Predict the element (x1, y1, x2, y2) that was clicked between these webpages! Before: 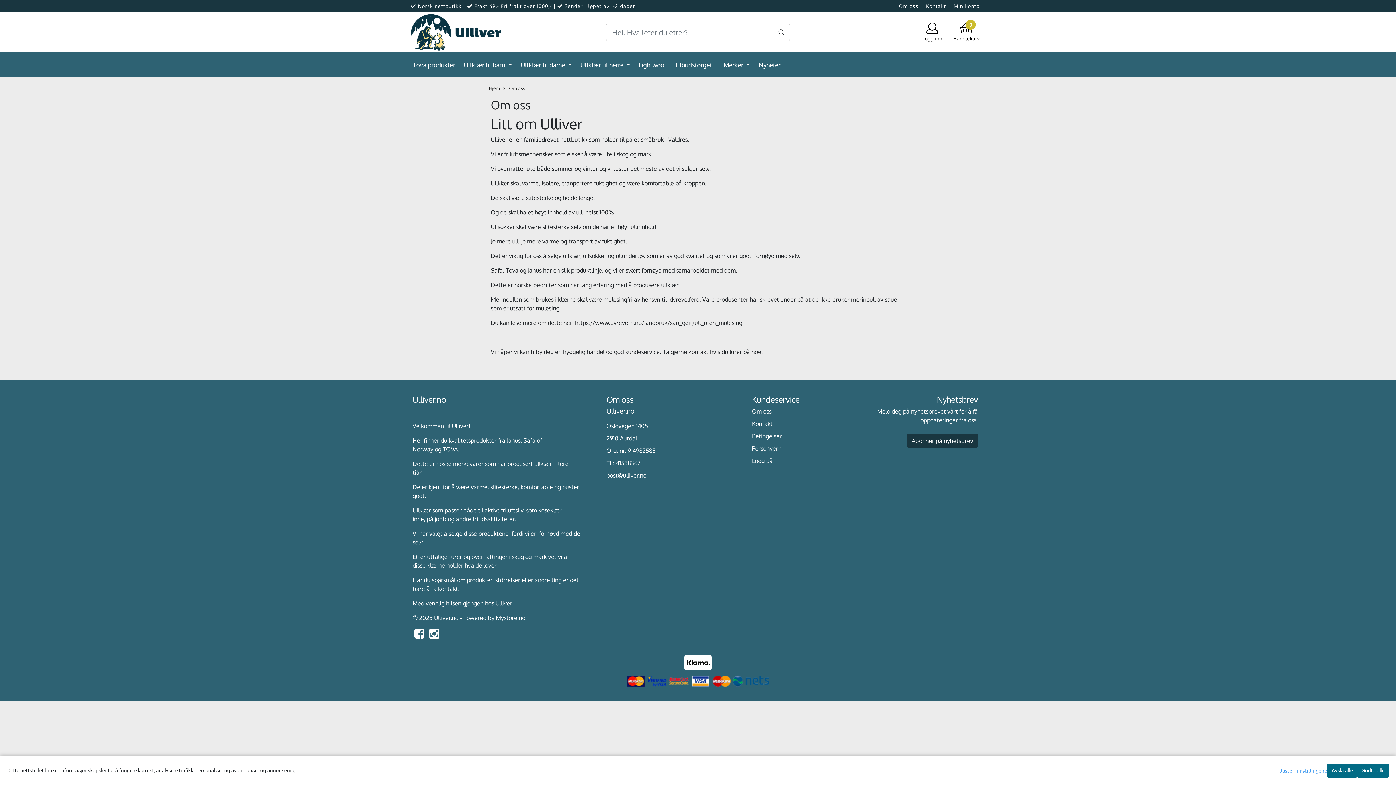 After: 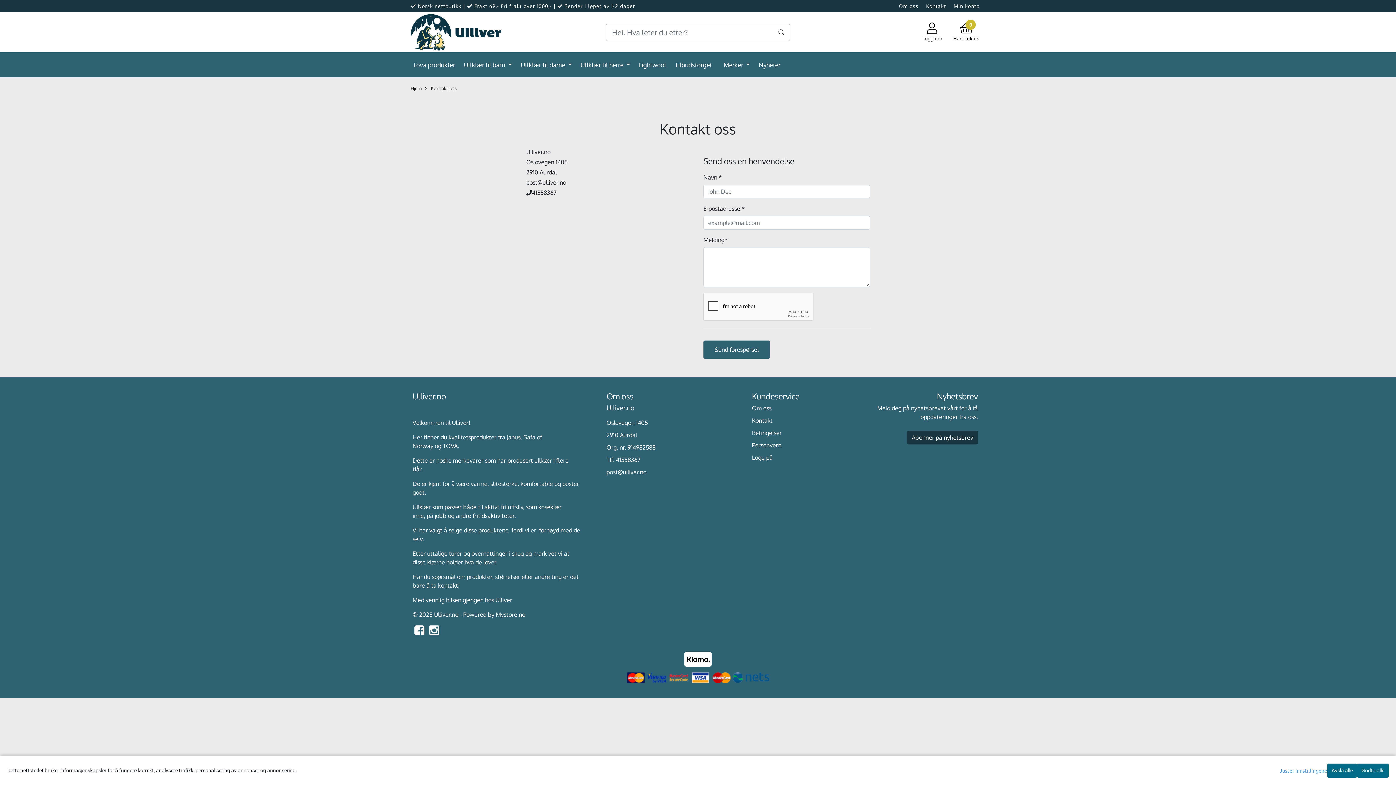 Action: label: Kontakt bbox: (752, 420, 772, 427)